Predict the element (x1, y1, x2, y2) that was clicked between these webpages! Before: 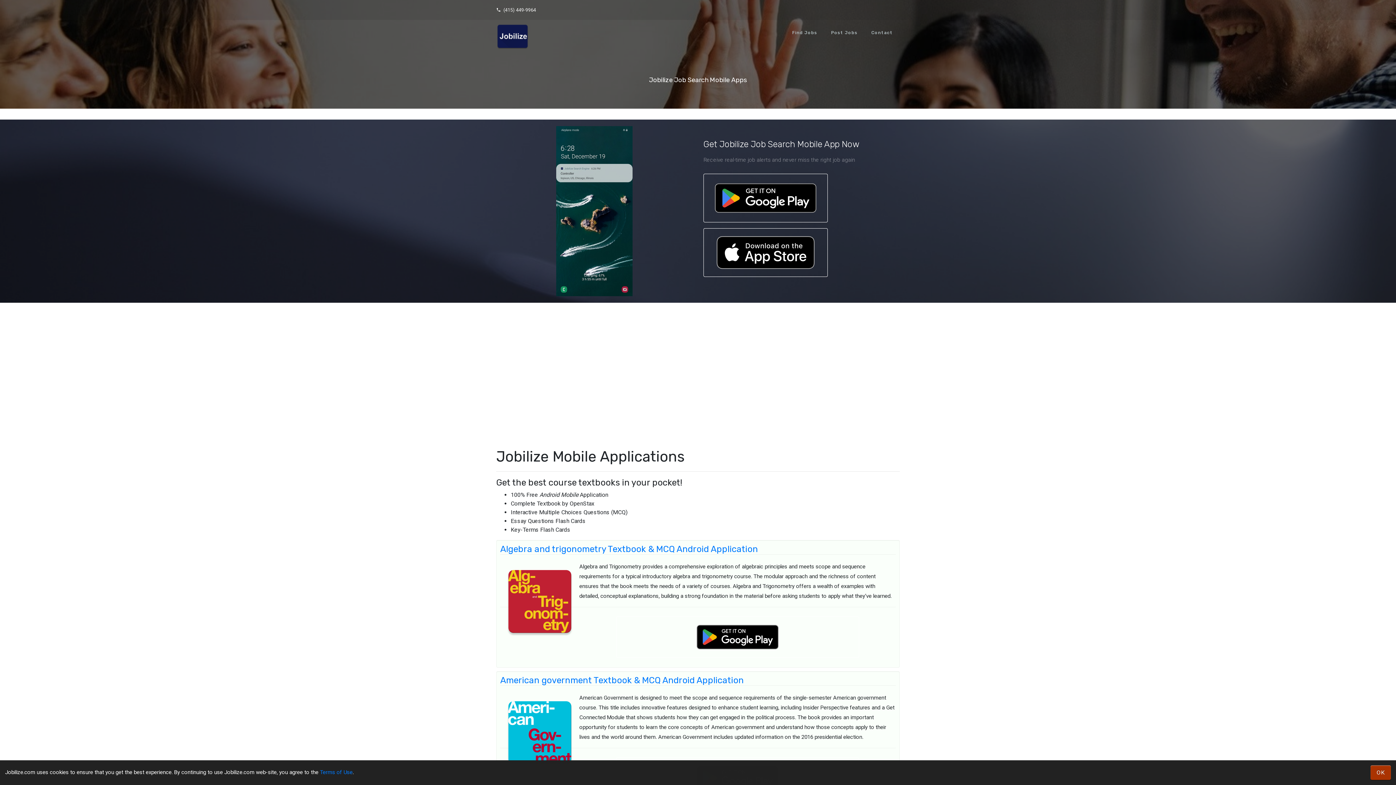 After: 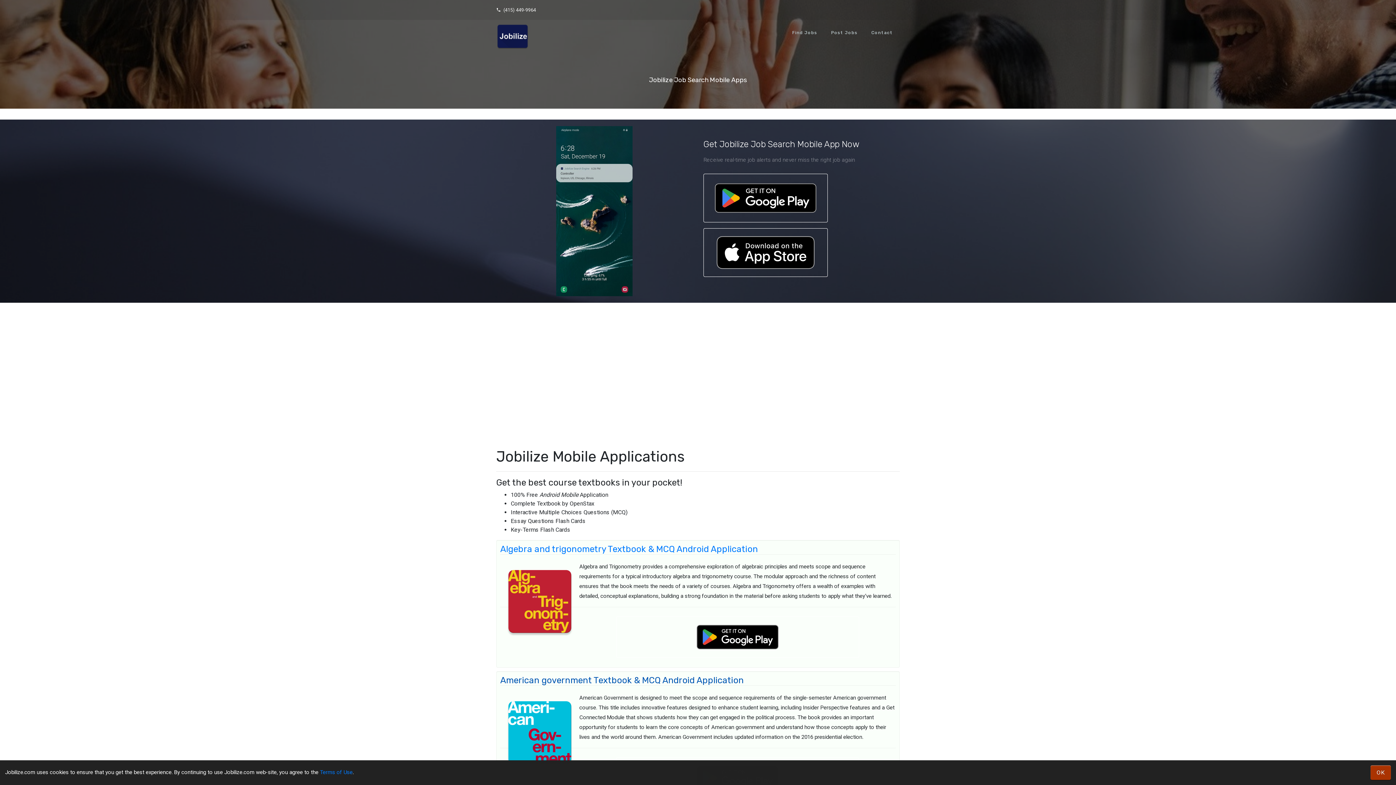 Action: label: American government Textbook & MCQ Android Application bbox: (500, 675, 896, 686)